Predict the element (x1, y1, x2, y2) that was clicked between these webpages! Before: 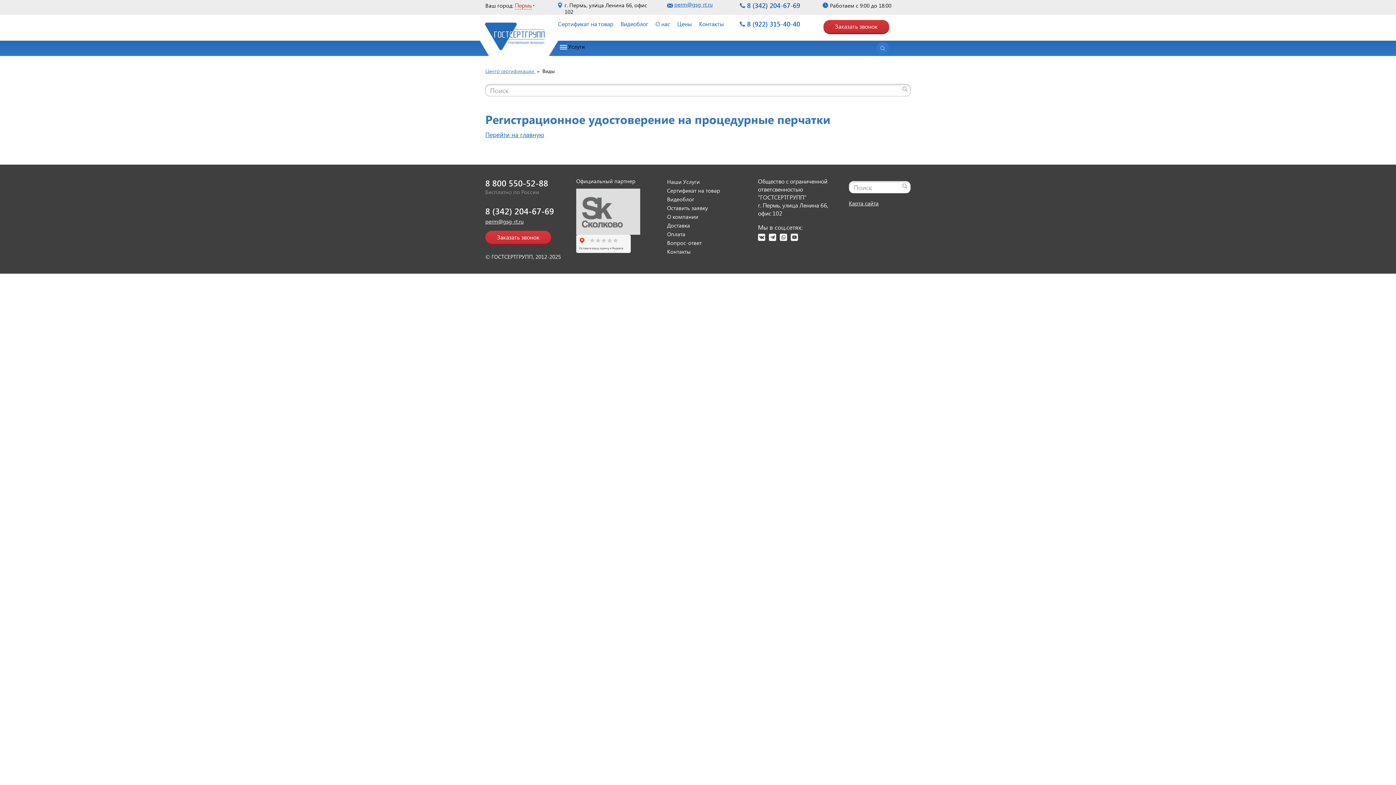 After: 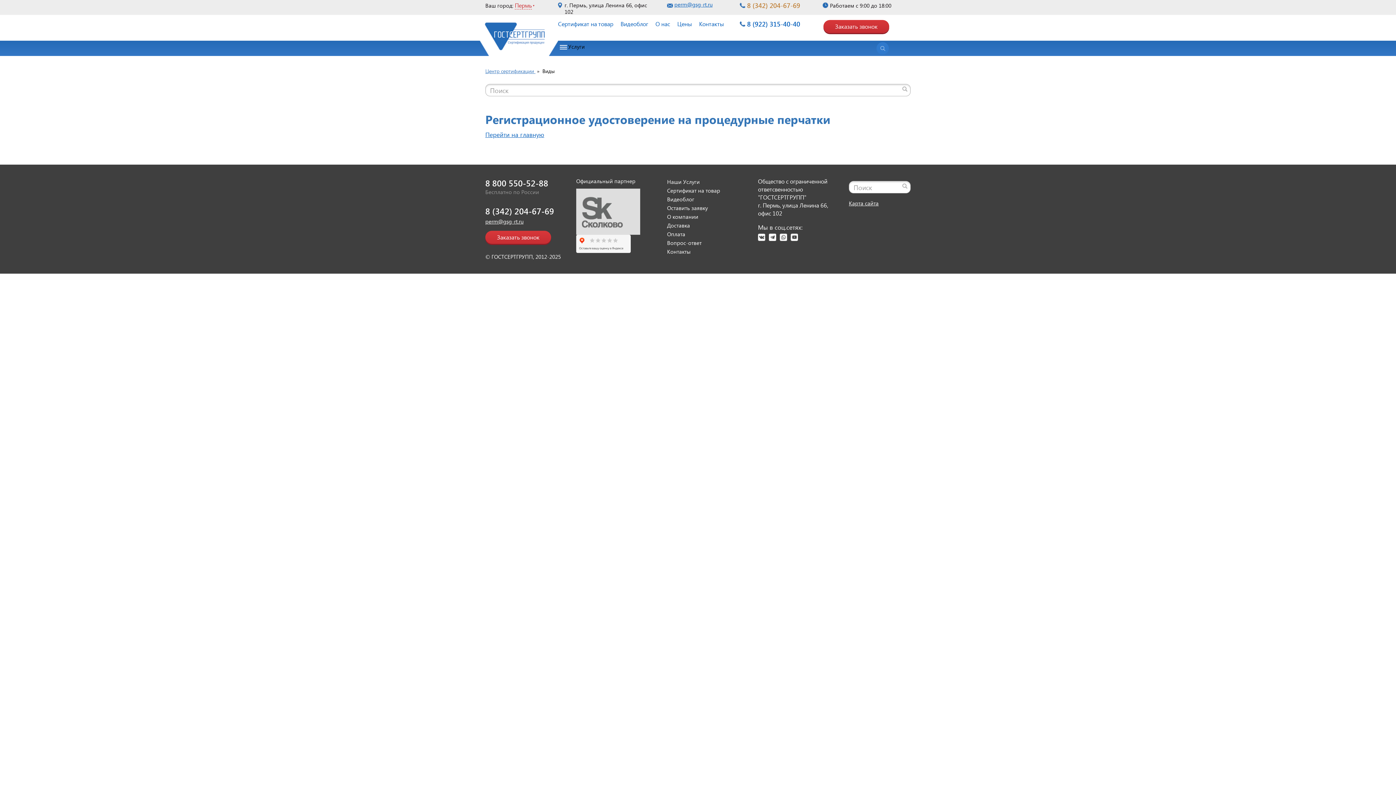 Action: label: 8 (342) 204-67-69 bbox: (747, 1, 800, 9)